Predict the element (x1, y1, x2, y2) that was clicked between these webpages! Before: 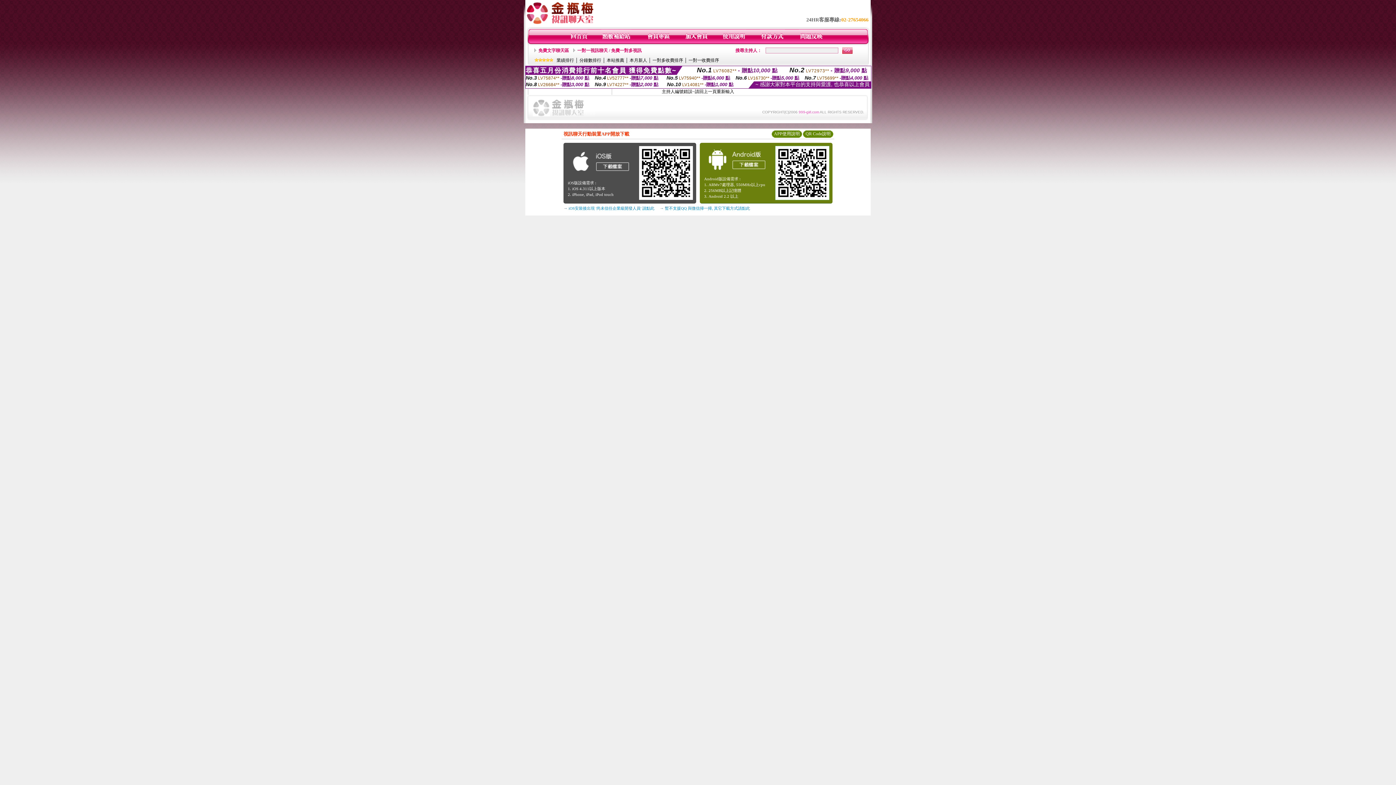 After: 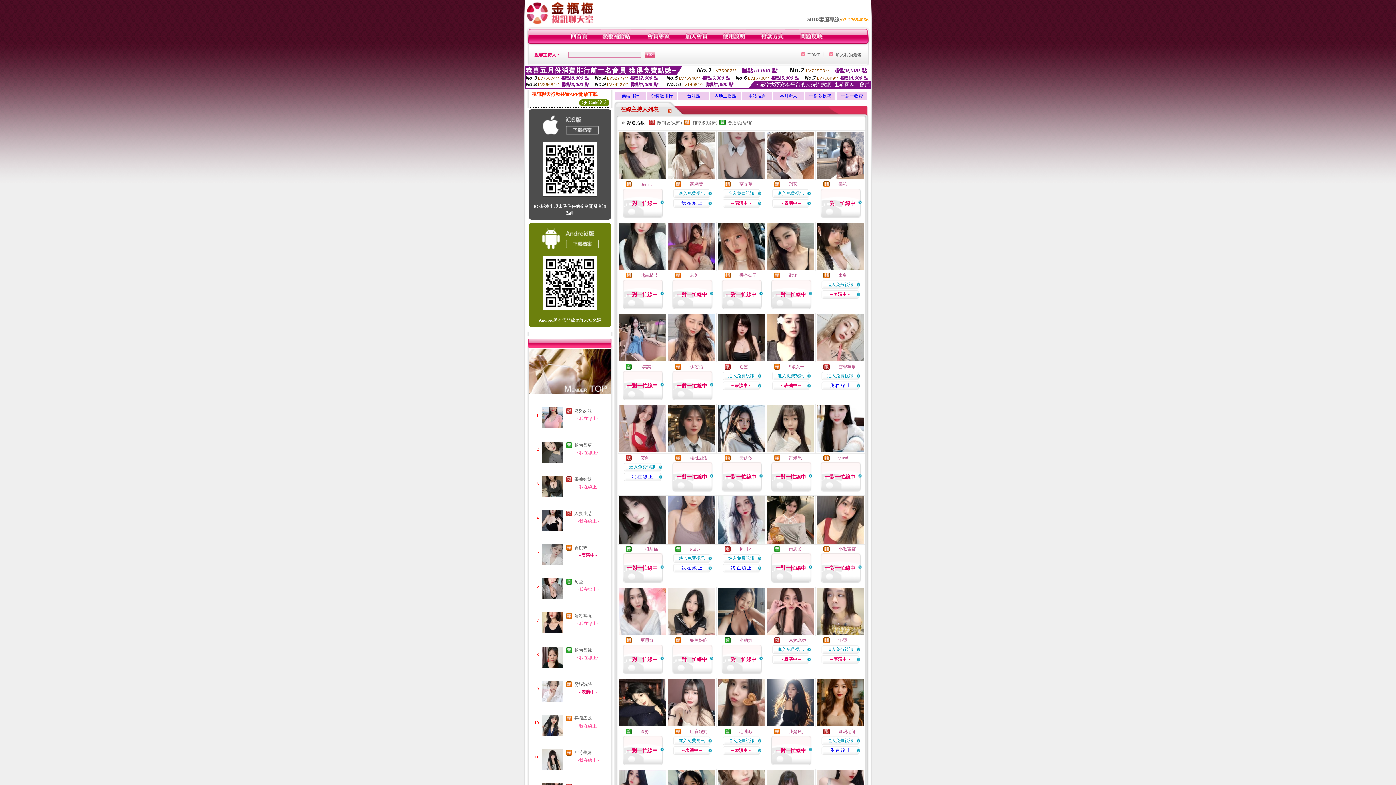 Action: bbox: (577, 48, 641, 53) label: 一對一視訊聊天 / 免費一對多視訊